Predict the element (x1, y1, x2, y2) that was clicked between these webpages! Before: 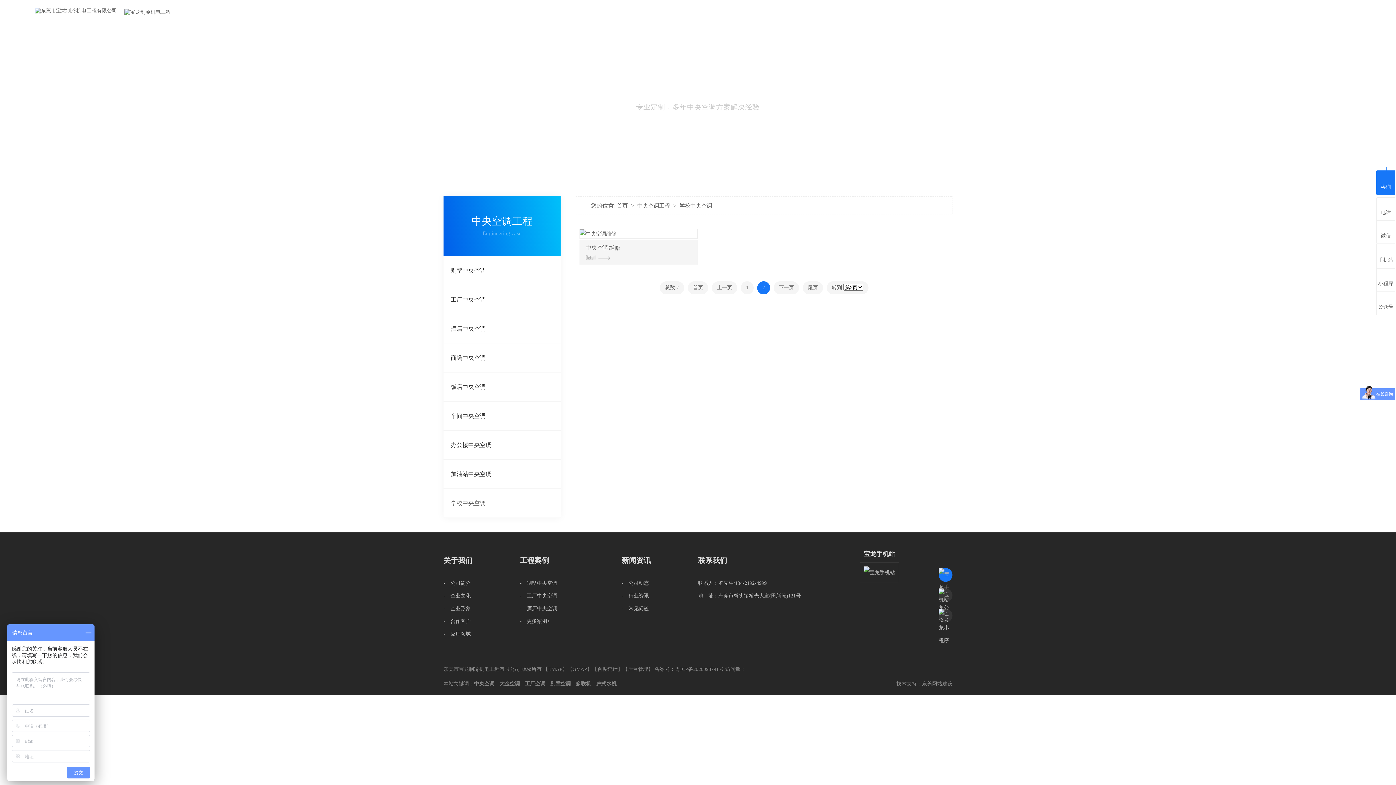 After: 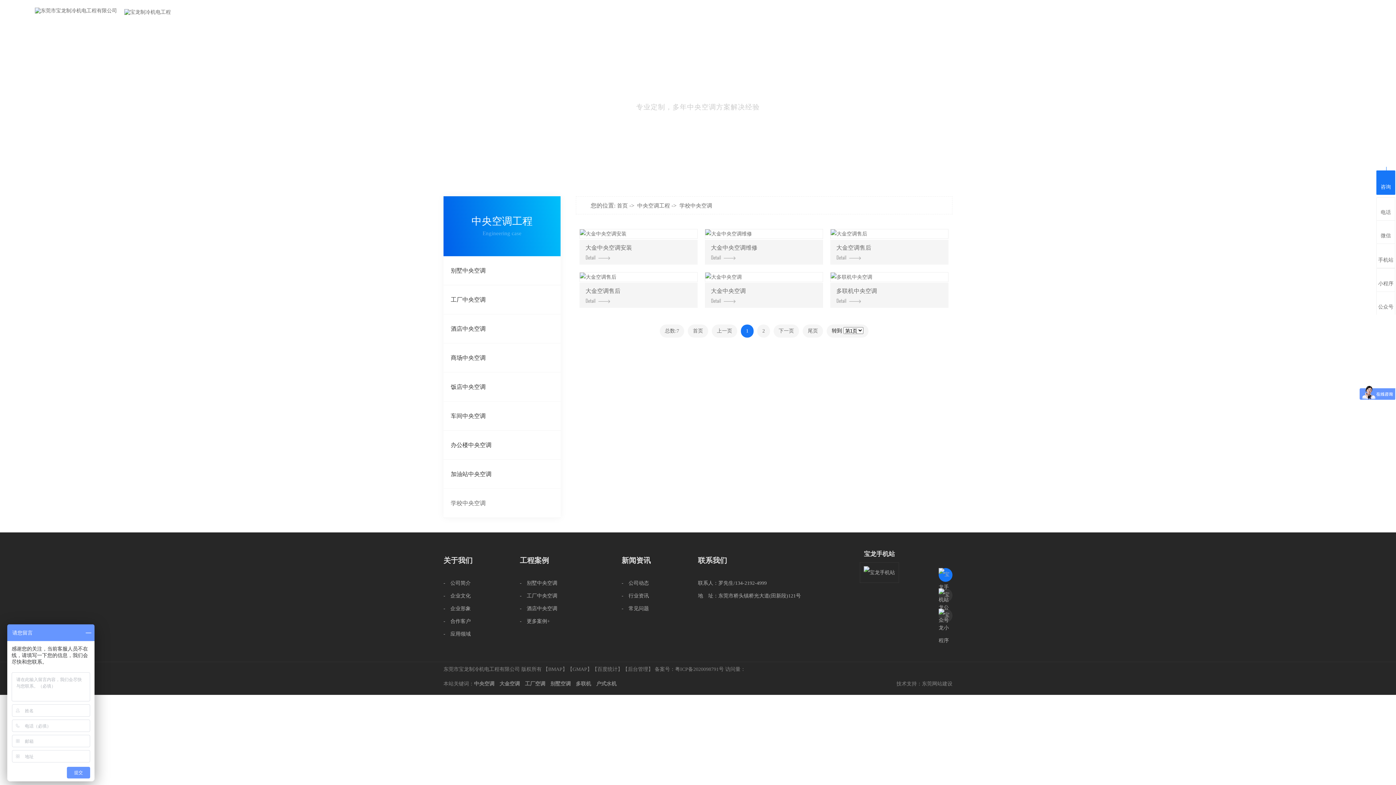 Action: bbox: (679, 202, 712, 208) label: 学校中央空调